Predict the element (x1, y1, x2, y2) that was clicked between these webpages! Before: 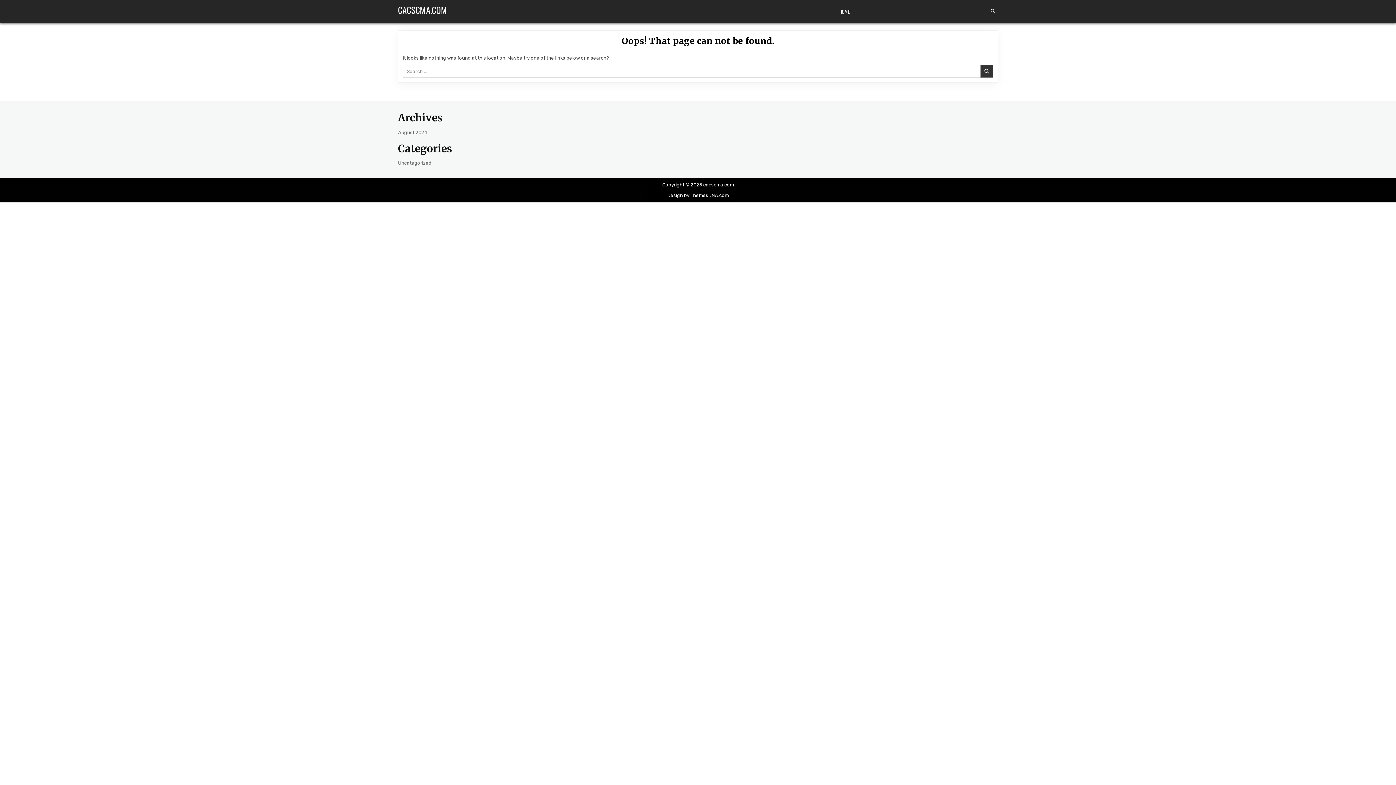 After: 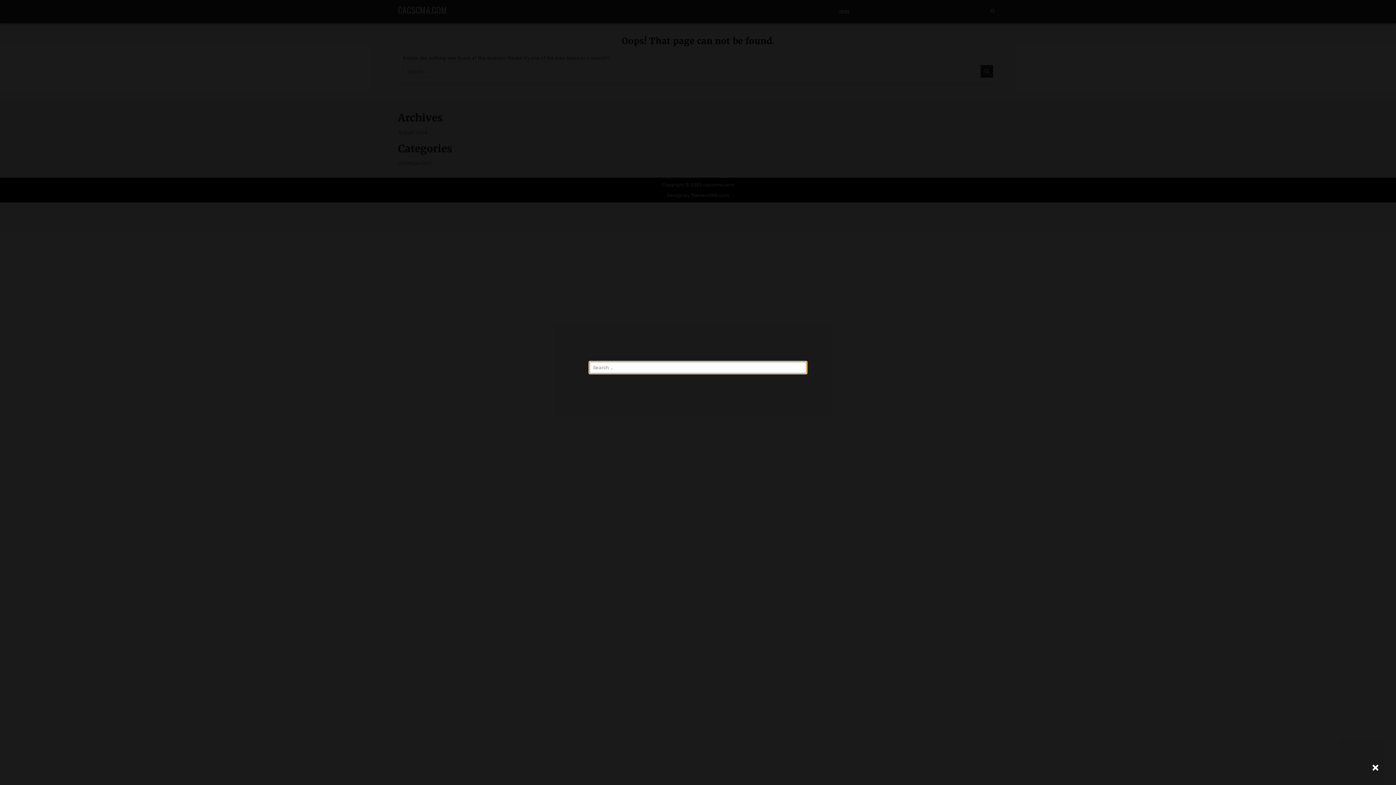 Action: bbox: (988, 6, 997, 15) label: Search Button